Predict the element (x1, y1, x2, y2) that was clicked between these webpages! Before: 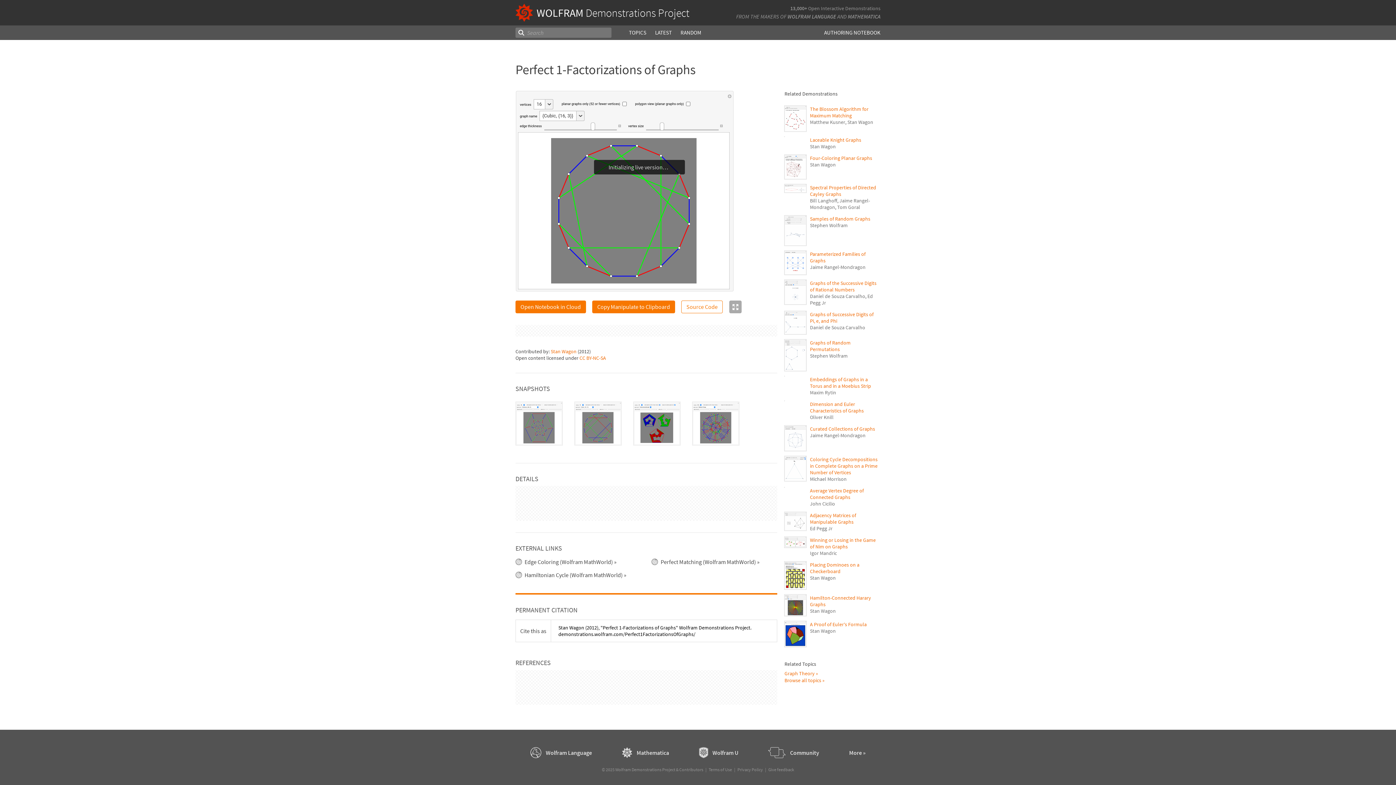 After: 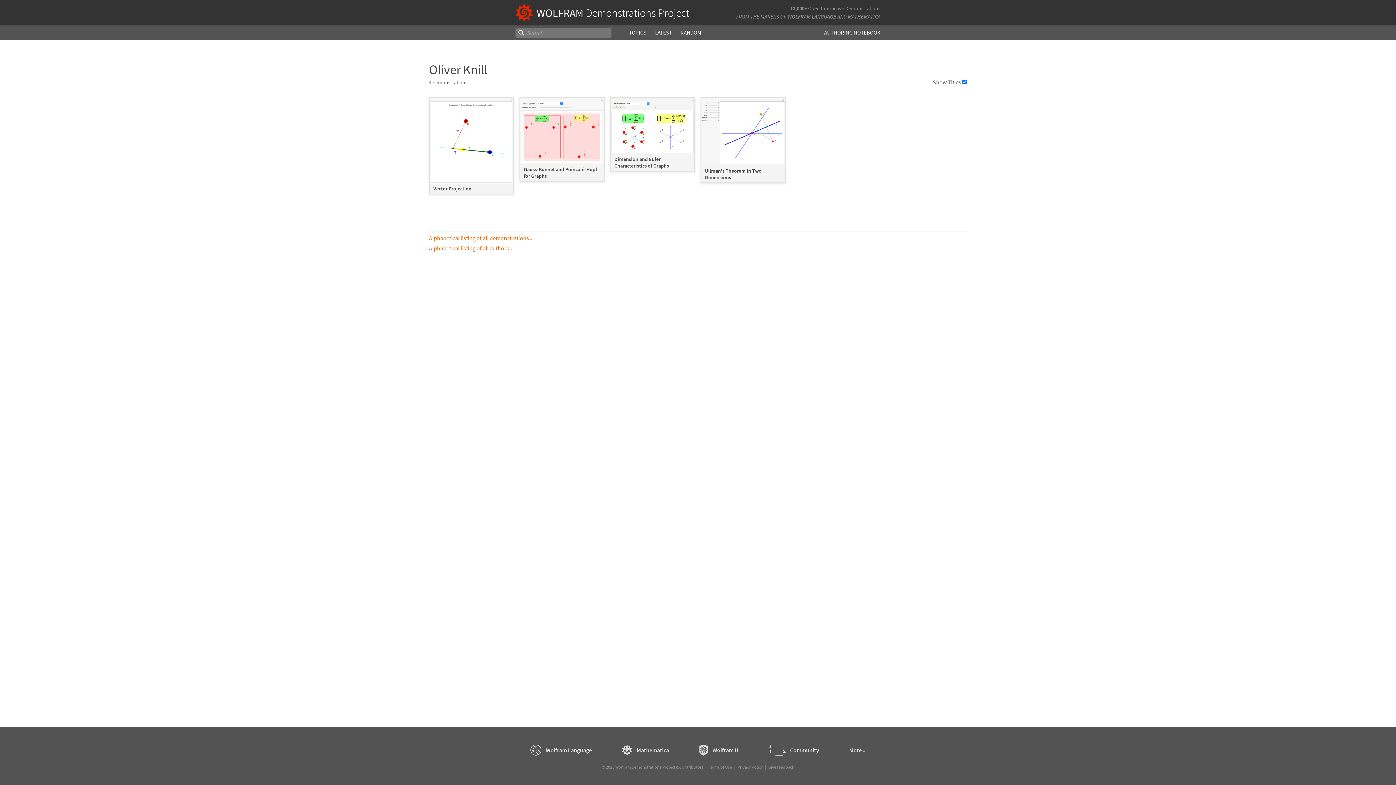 Action: bbox: (810, 414, 833, 420) label: Oliver Knill